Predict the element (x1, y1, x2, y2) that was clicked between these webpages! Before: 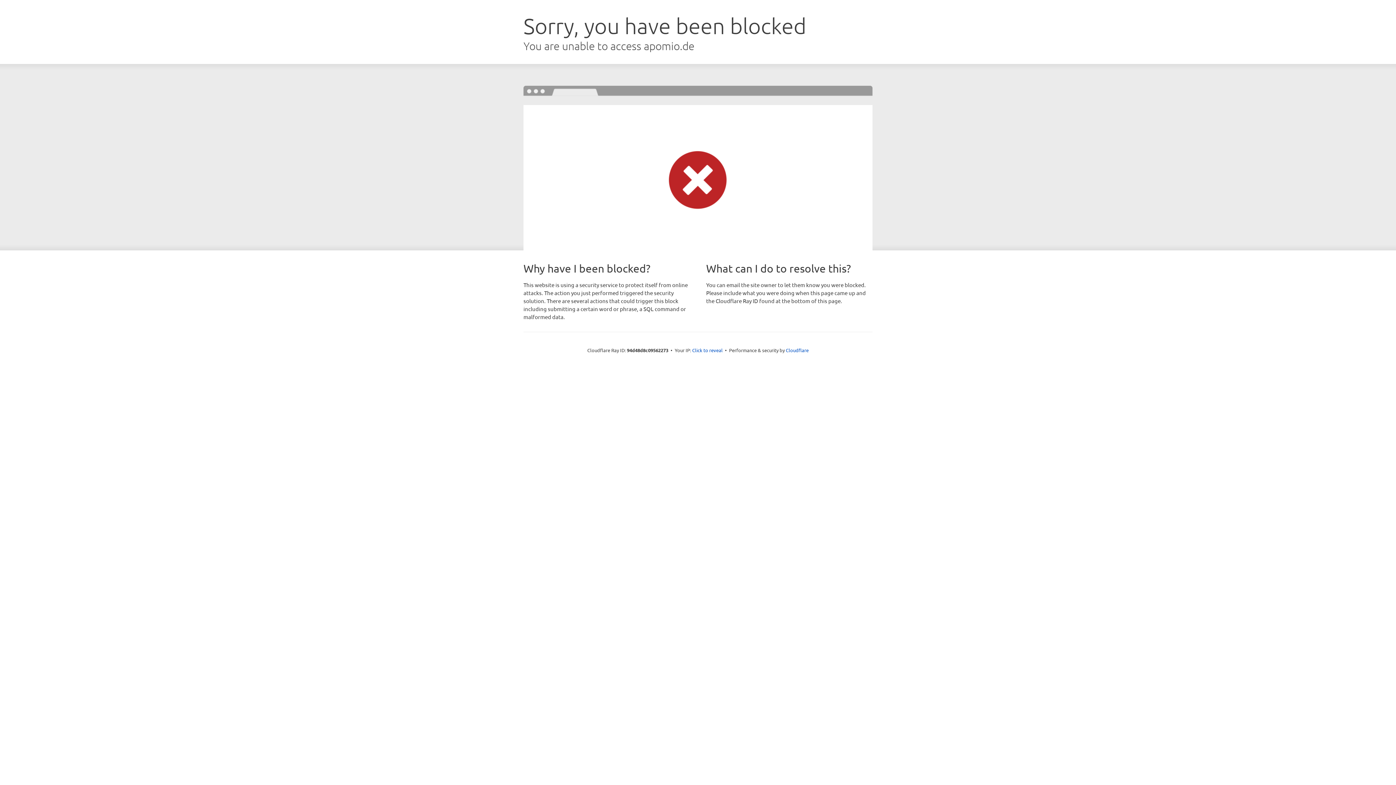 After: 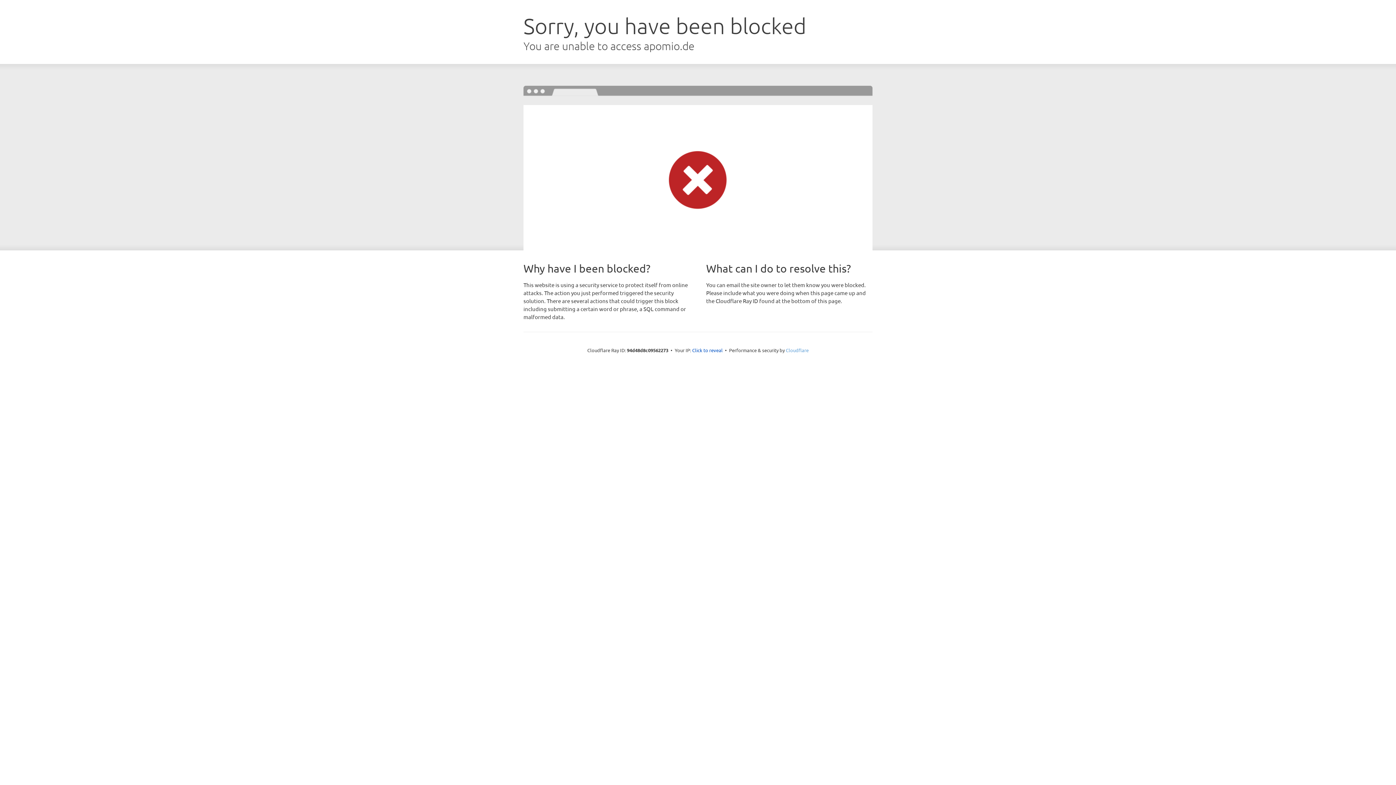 Action: label: Cloudflare bbox: (786, 347, 808, 353)